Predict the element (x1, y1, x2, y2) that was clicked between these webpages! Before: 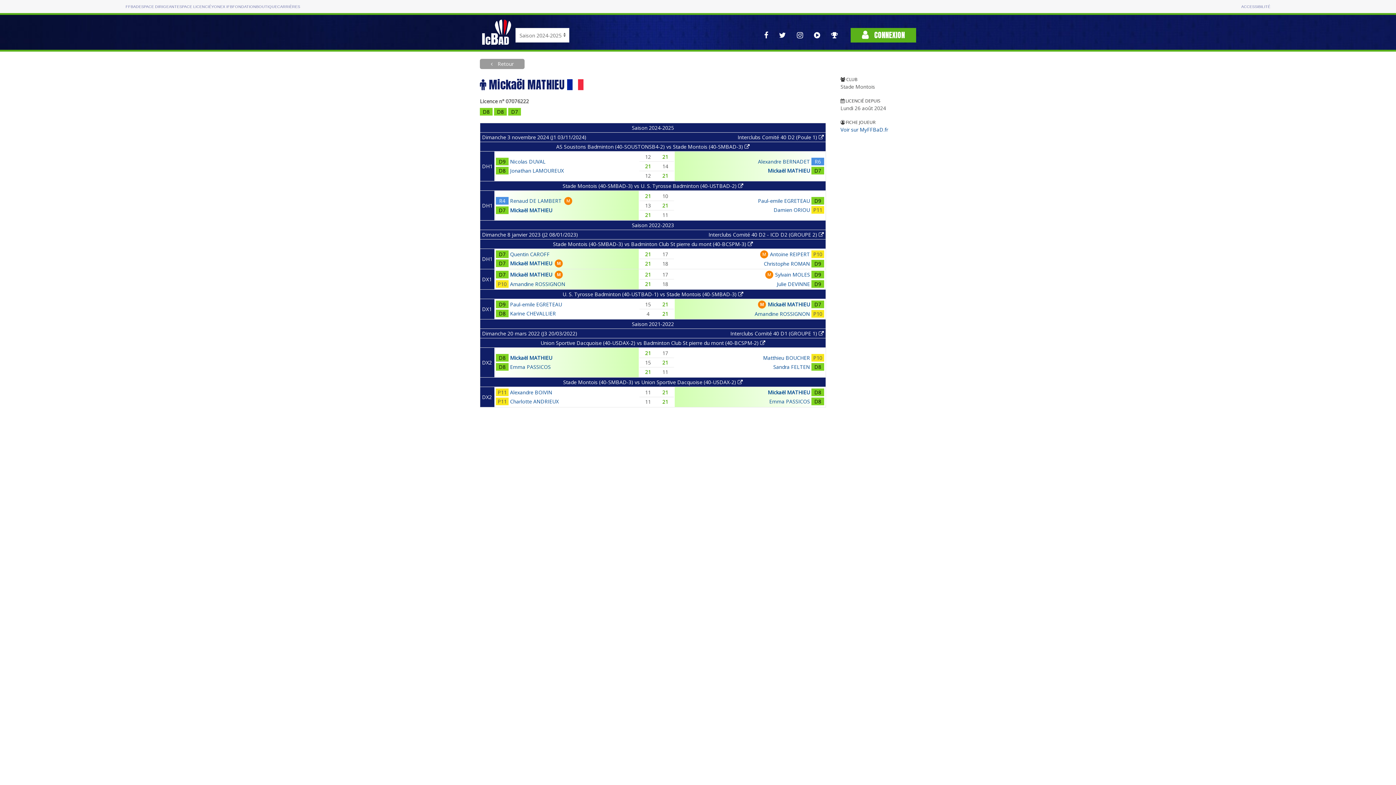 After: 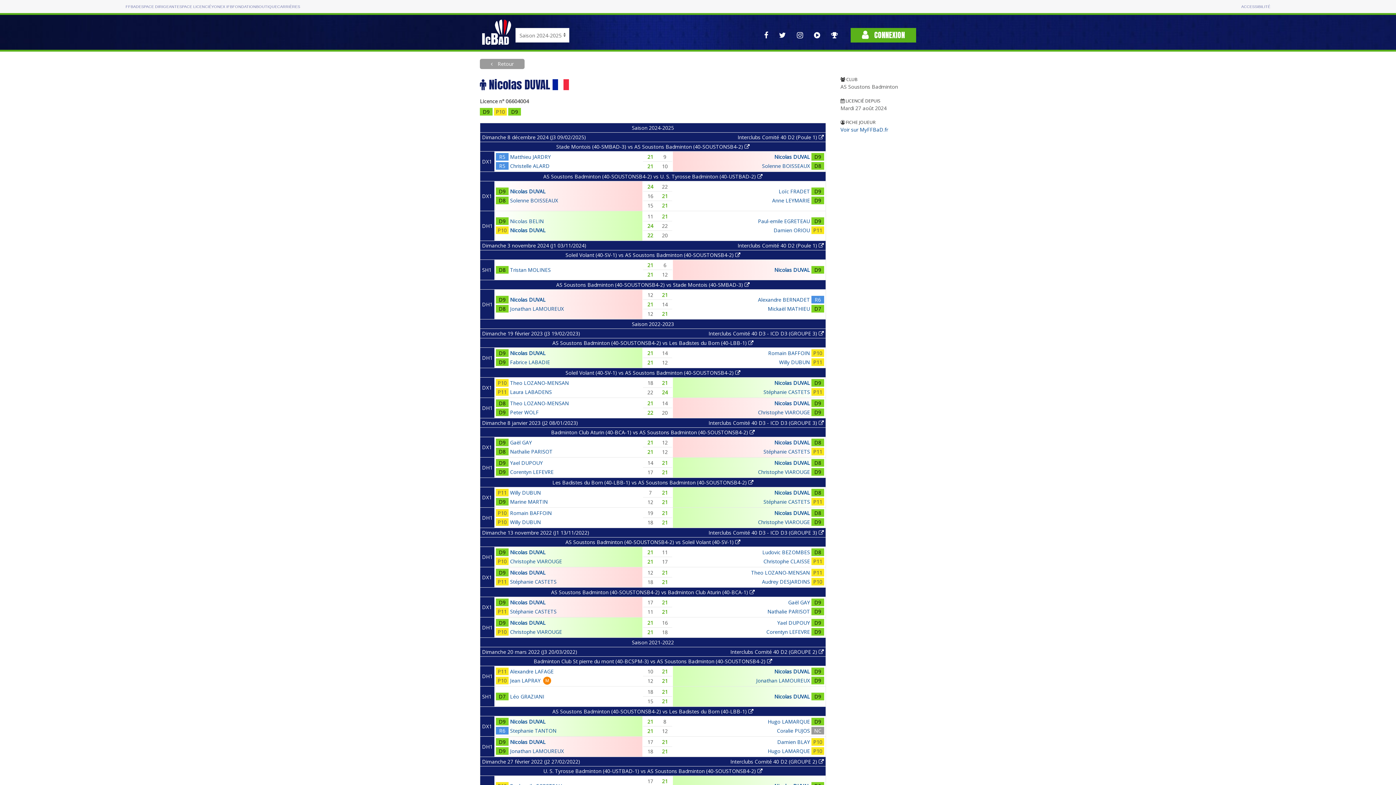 Action: bbox: (510, 158, 545, 165) label: Nicolas DUVAL